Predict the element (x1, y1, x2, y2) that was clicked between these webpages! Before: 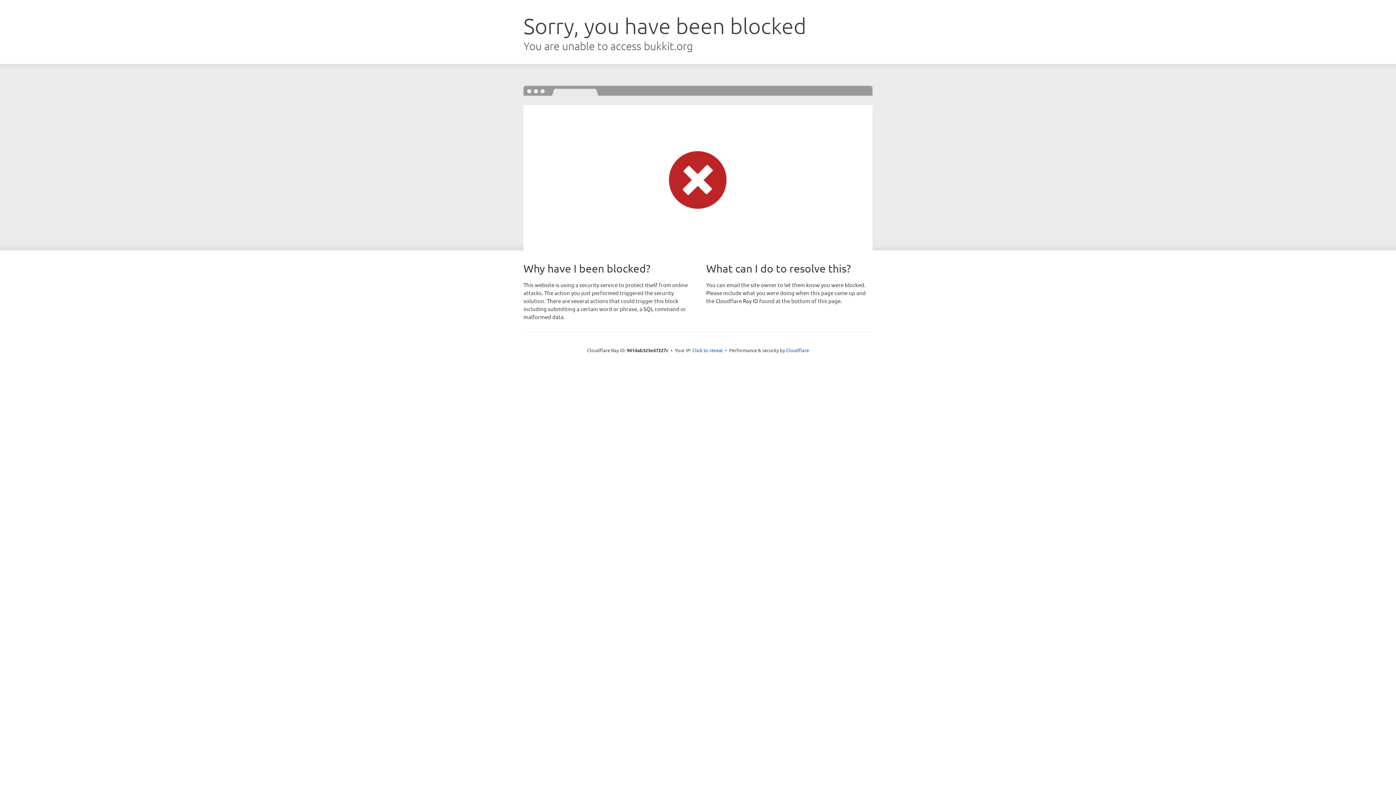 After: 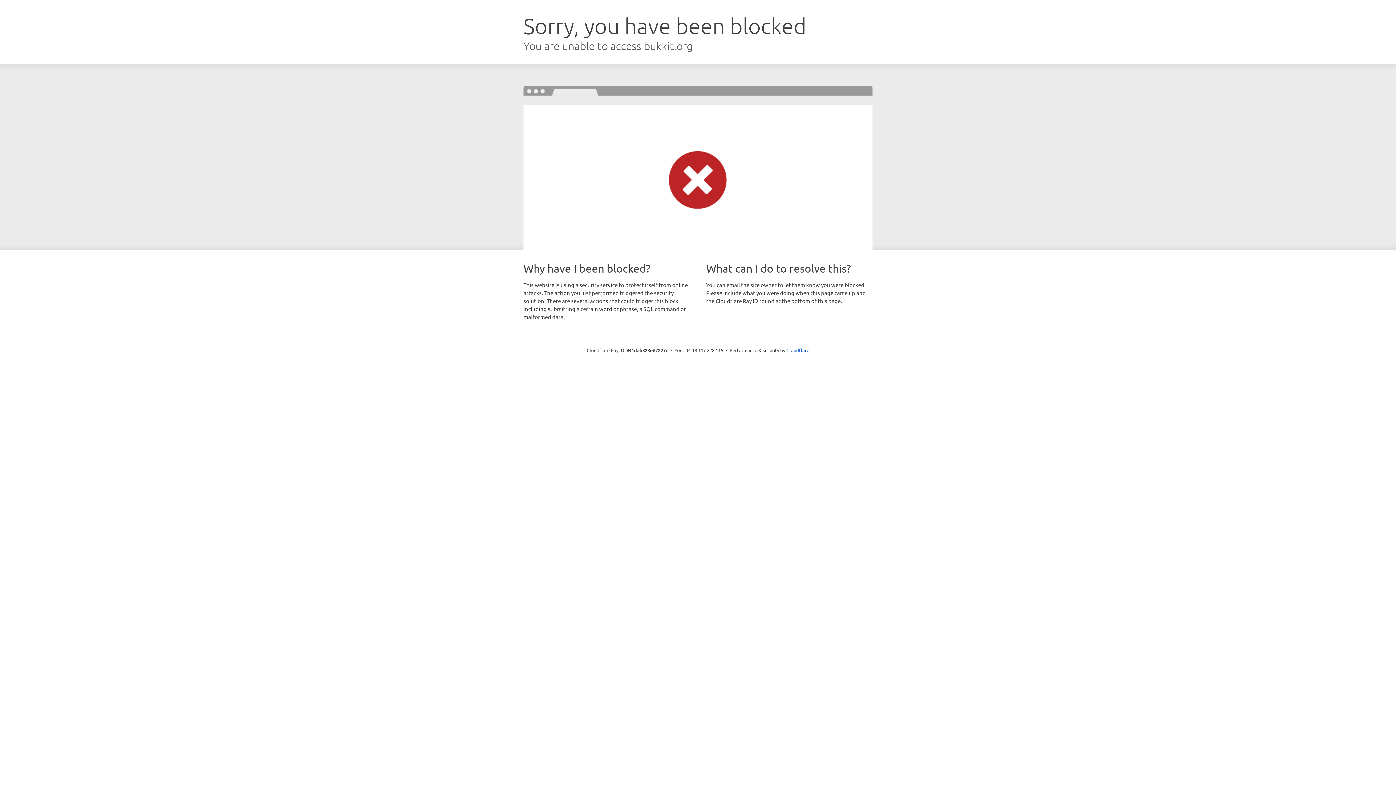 Action: bbox: (692, 346, 723, 353) label: Click to reveal